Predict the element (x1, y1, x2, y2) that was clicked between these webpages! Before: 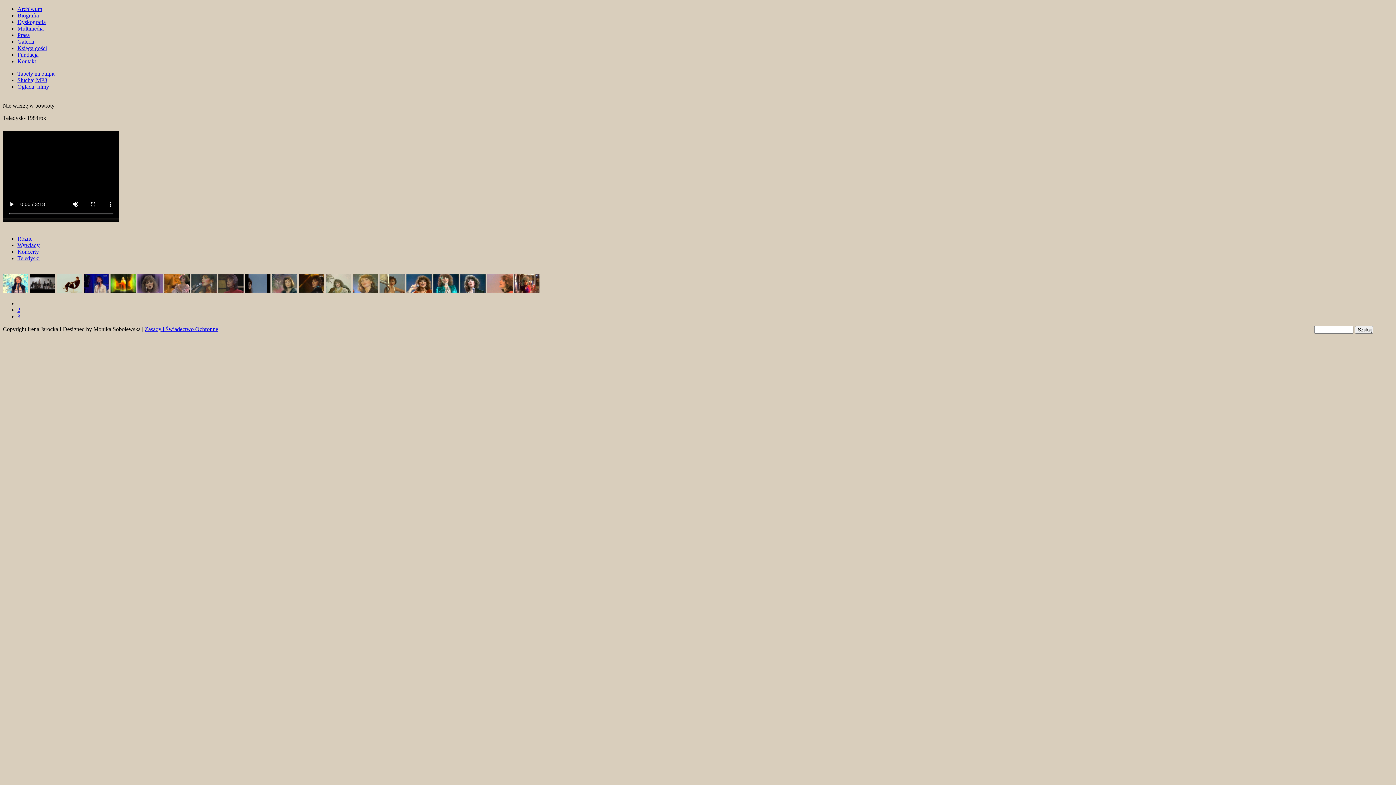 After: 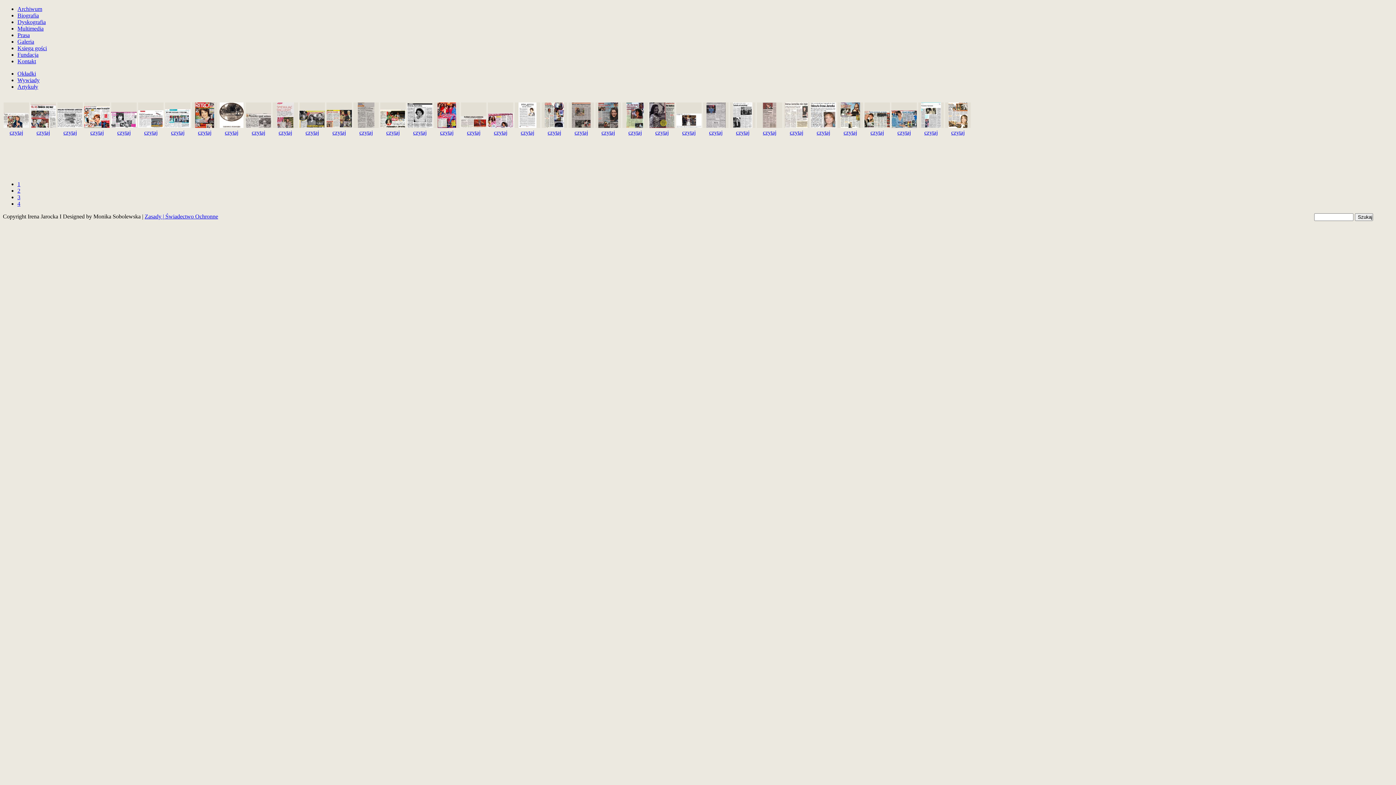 Action: bbox: (17, 32, 29, 38) label: Prasa